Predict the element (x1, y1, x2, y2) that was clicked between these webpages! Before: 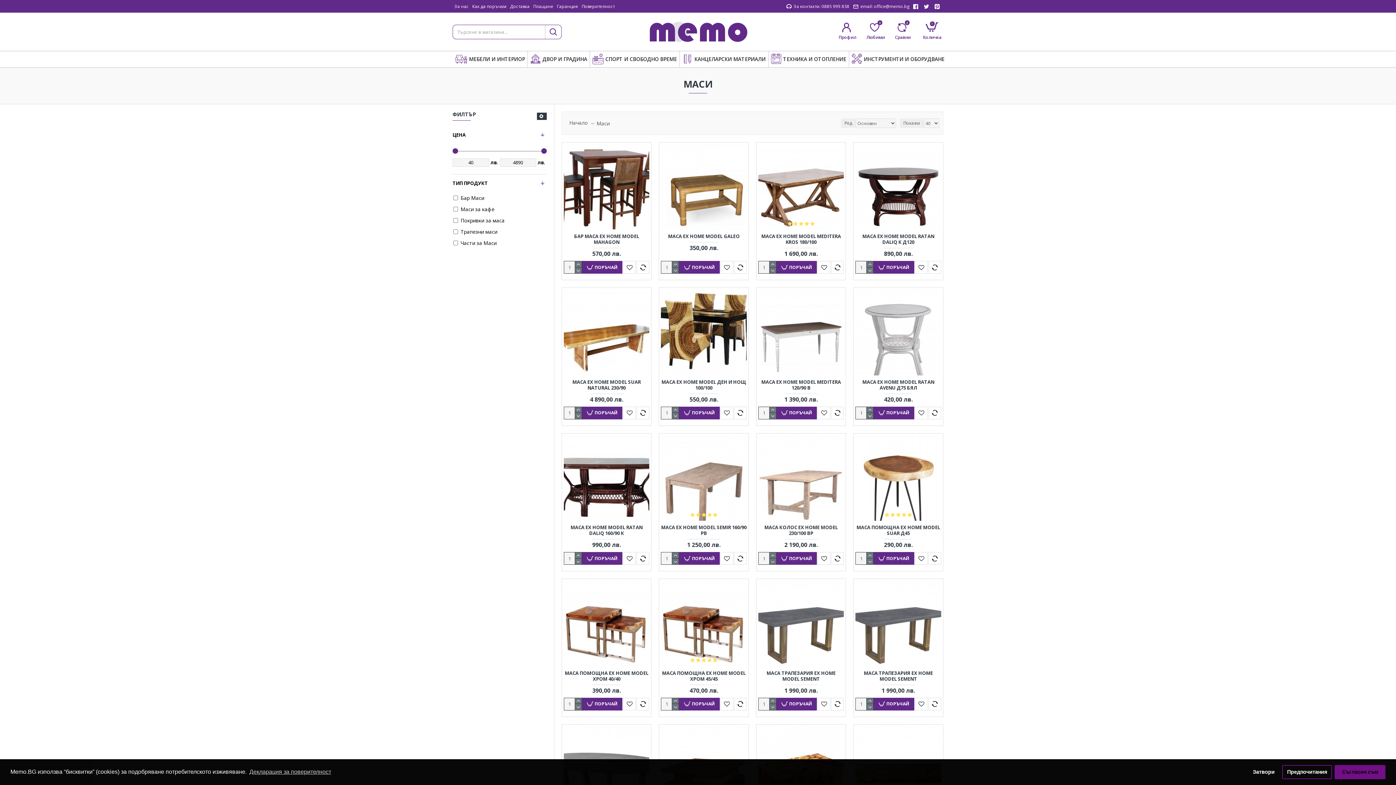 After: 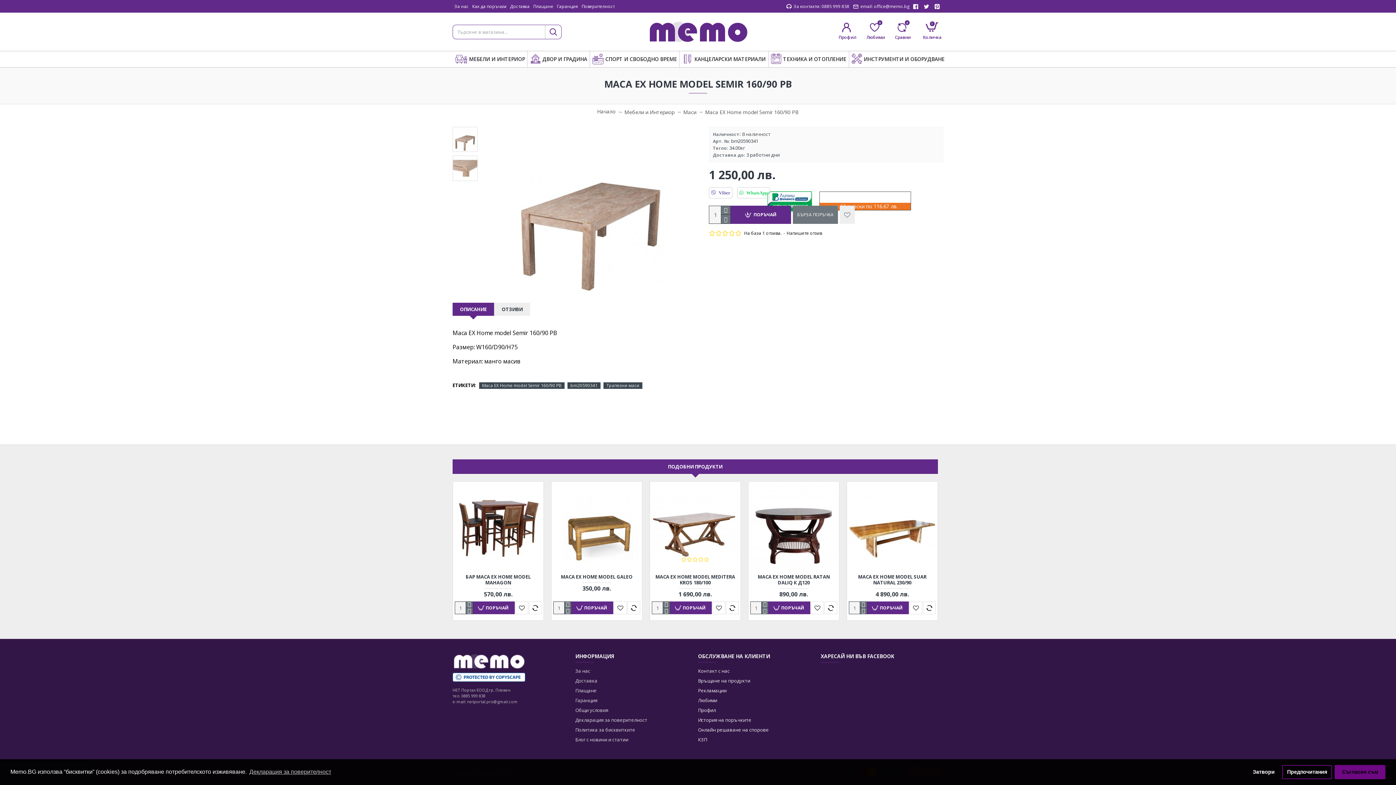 Action: bbox: (661, 524, 746, 536) label: МАСА EX HOME MODEL SEMIR 160/90 PB